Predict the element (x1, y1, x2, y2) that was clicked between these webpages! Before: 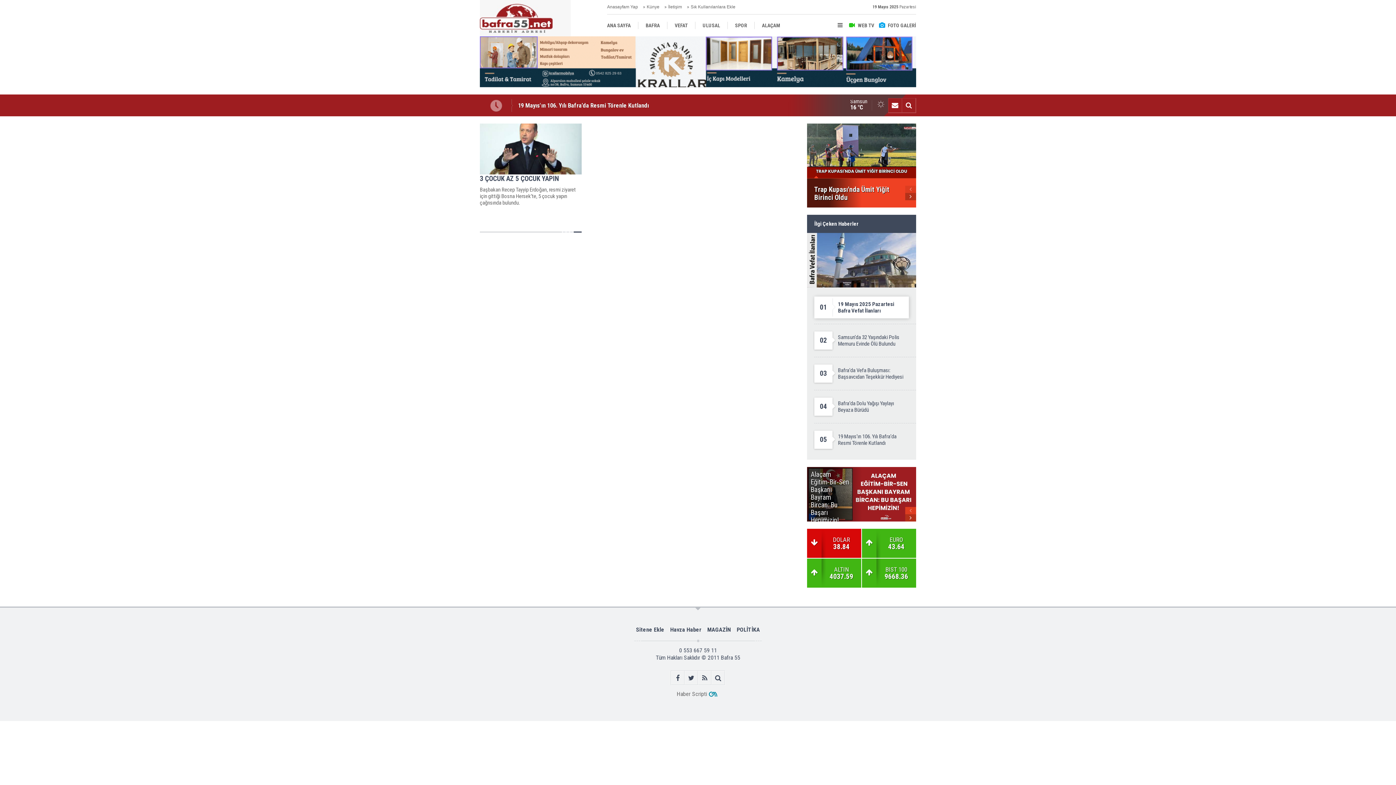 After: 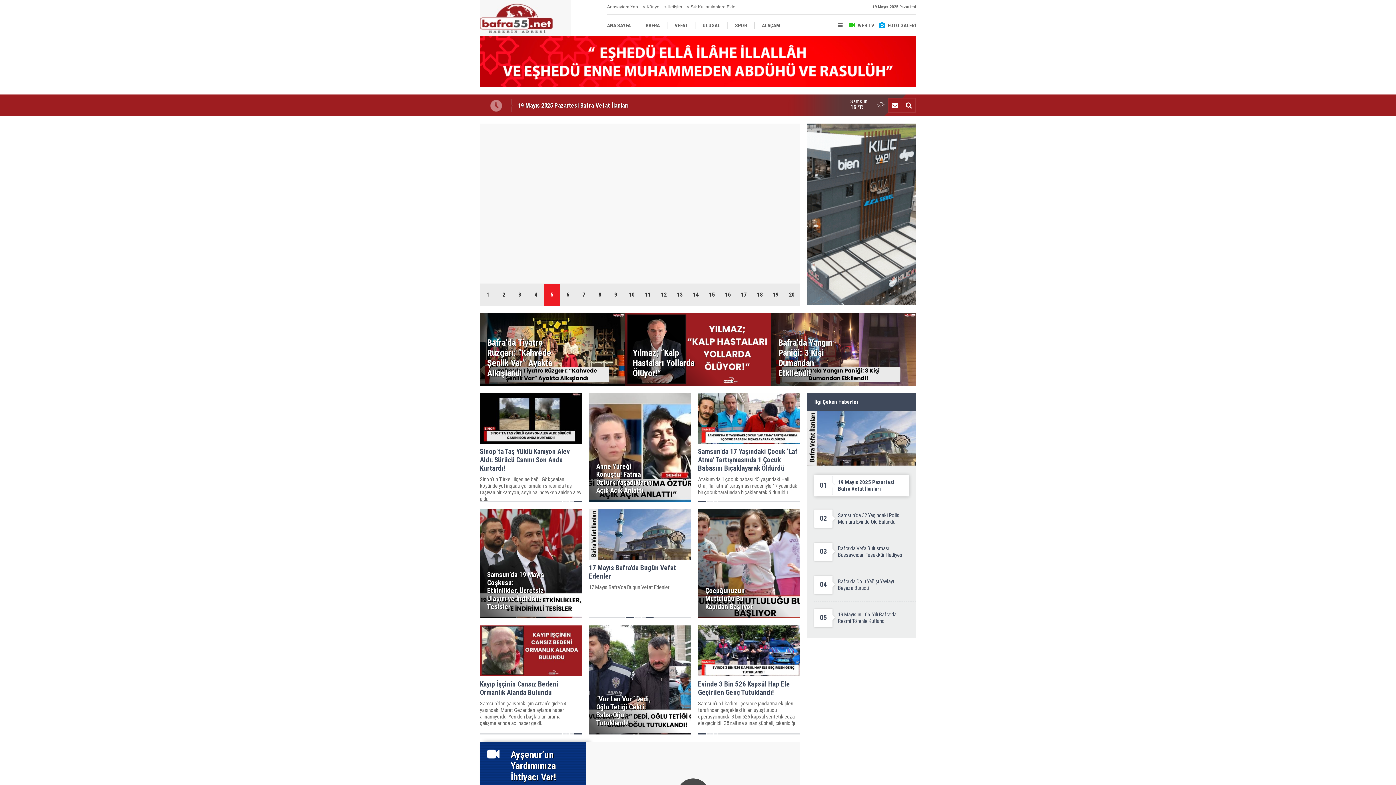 Action: bbox: (480, 0, 570, 36)